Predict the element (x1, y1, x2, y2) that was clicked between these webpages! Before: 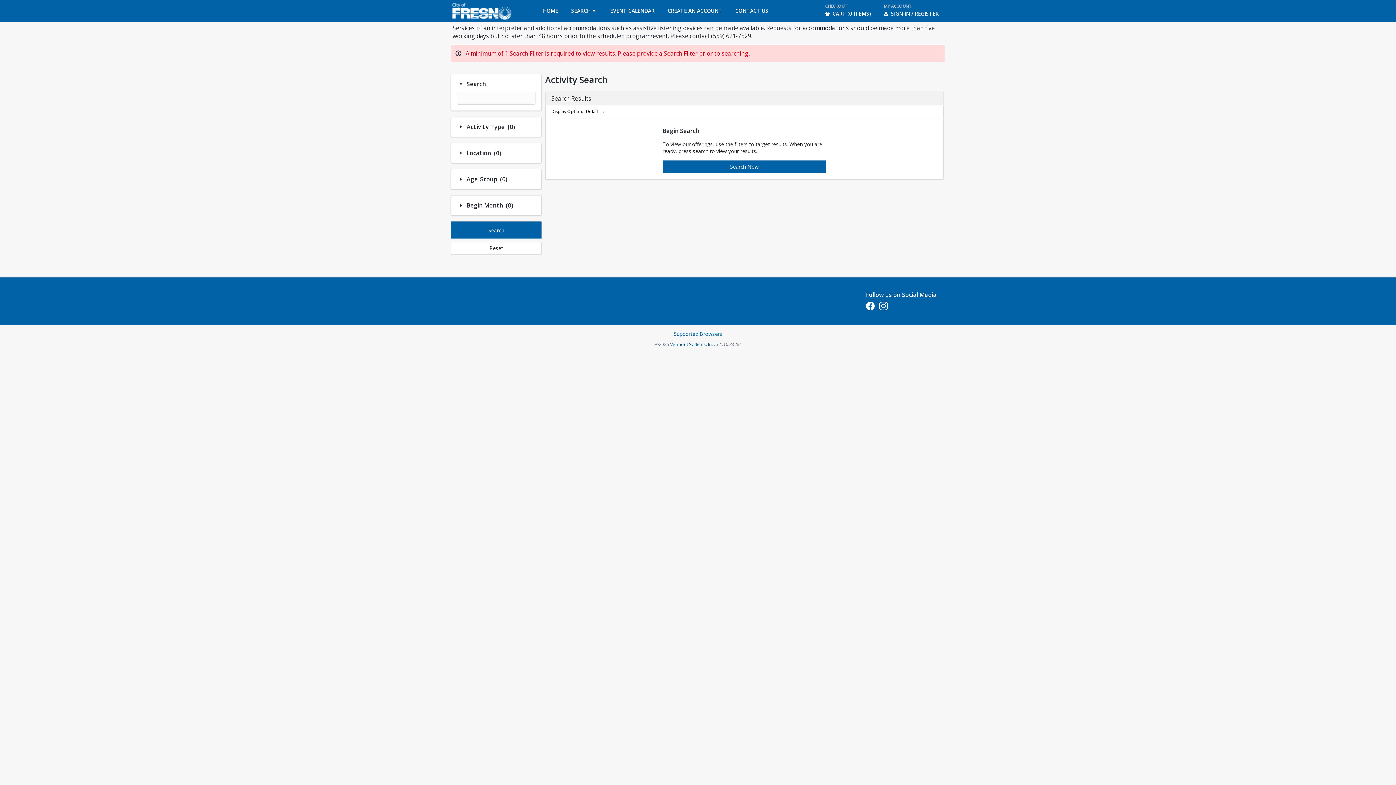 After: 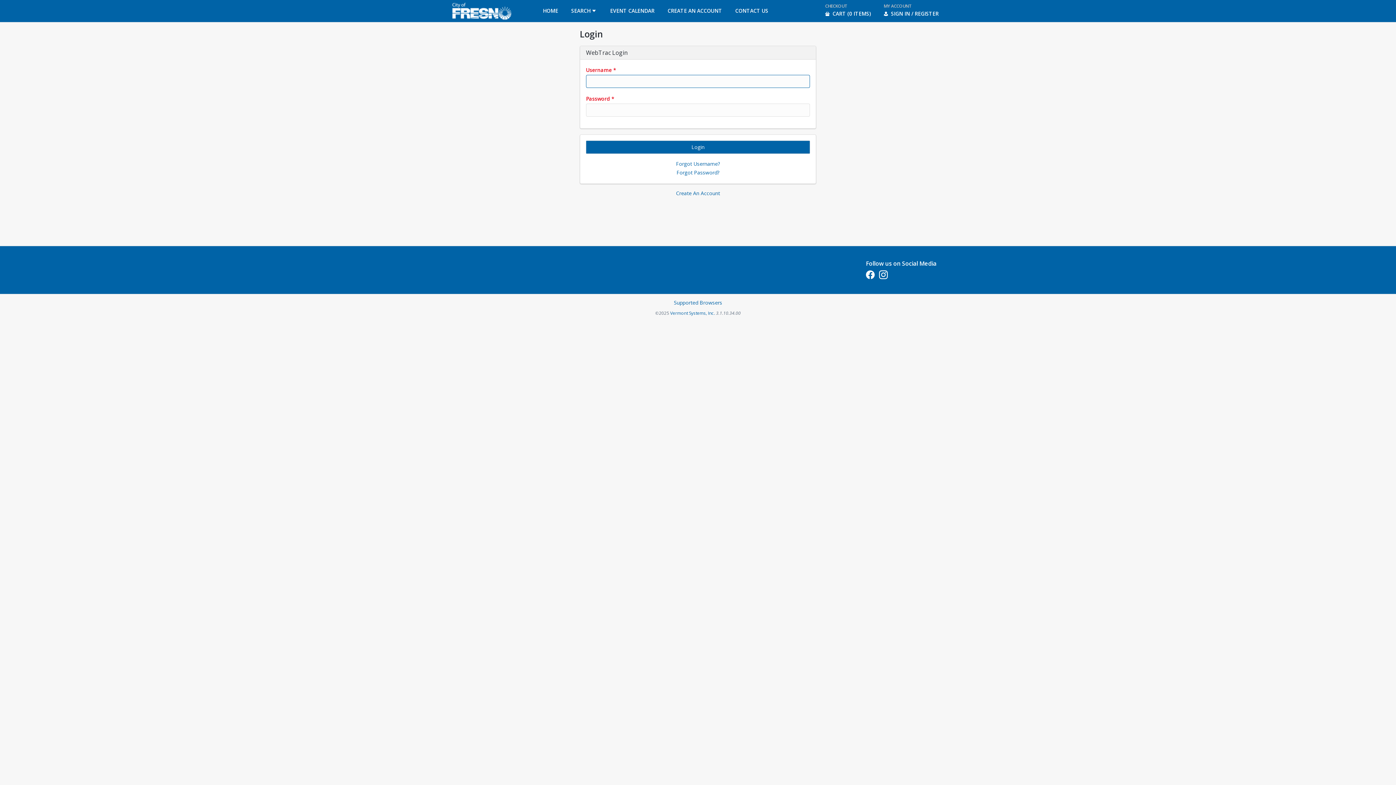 Action: label: MY ACCOUNT
SIGN IN / REGISTER bbox: (877, 0, 945, 21)